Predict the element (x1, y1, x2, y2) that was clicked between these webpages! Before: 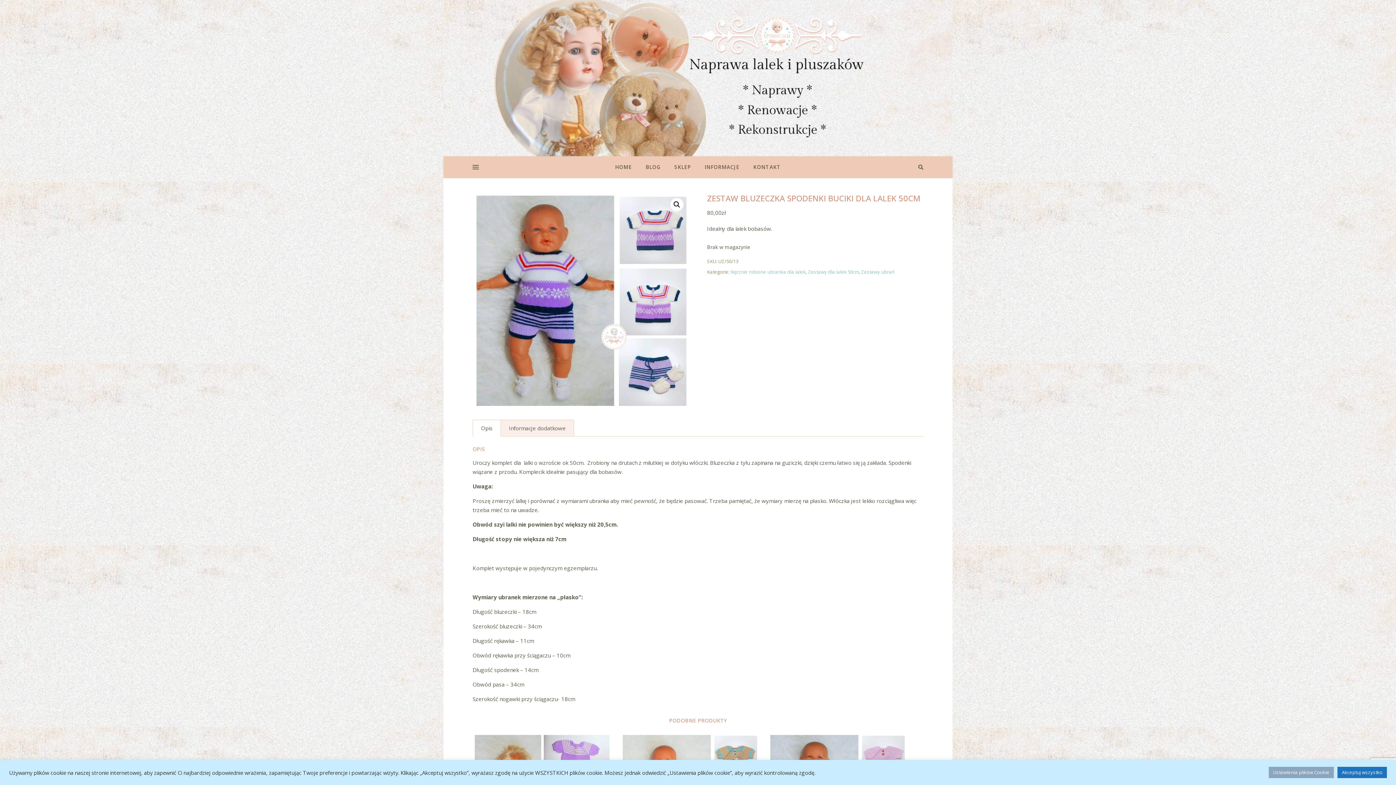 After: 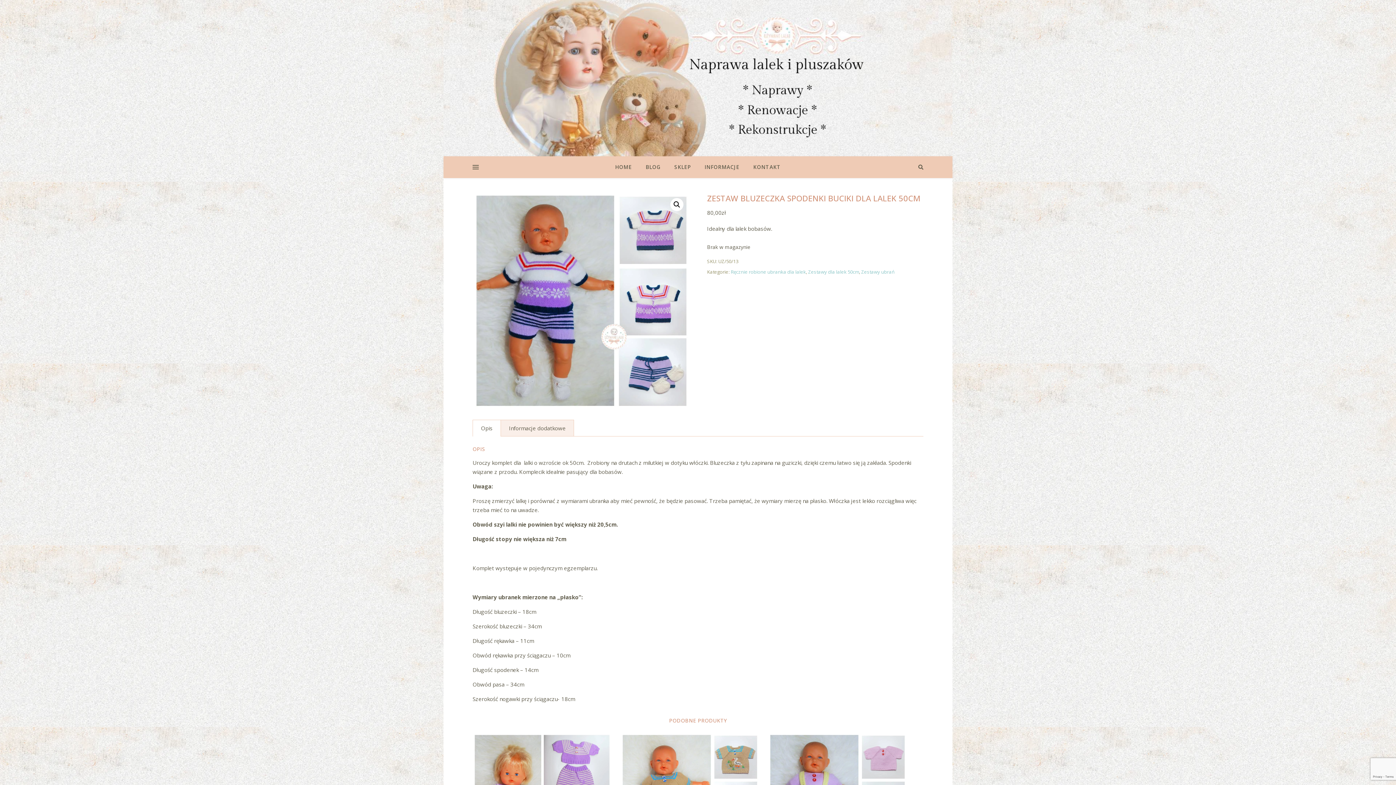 Action: bbox: (1337, 767, 1387, 778) label: Akceptuj wszystko